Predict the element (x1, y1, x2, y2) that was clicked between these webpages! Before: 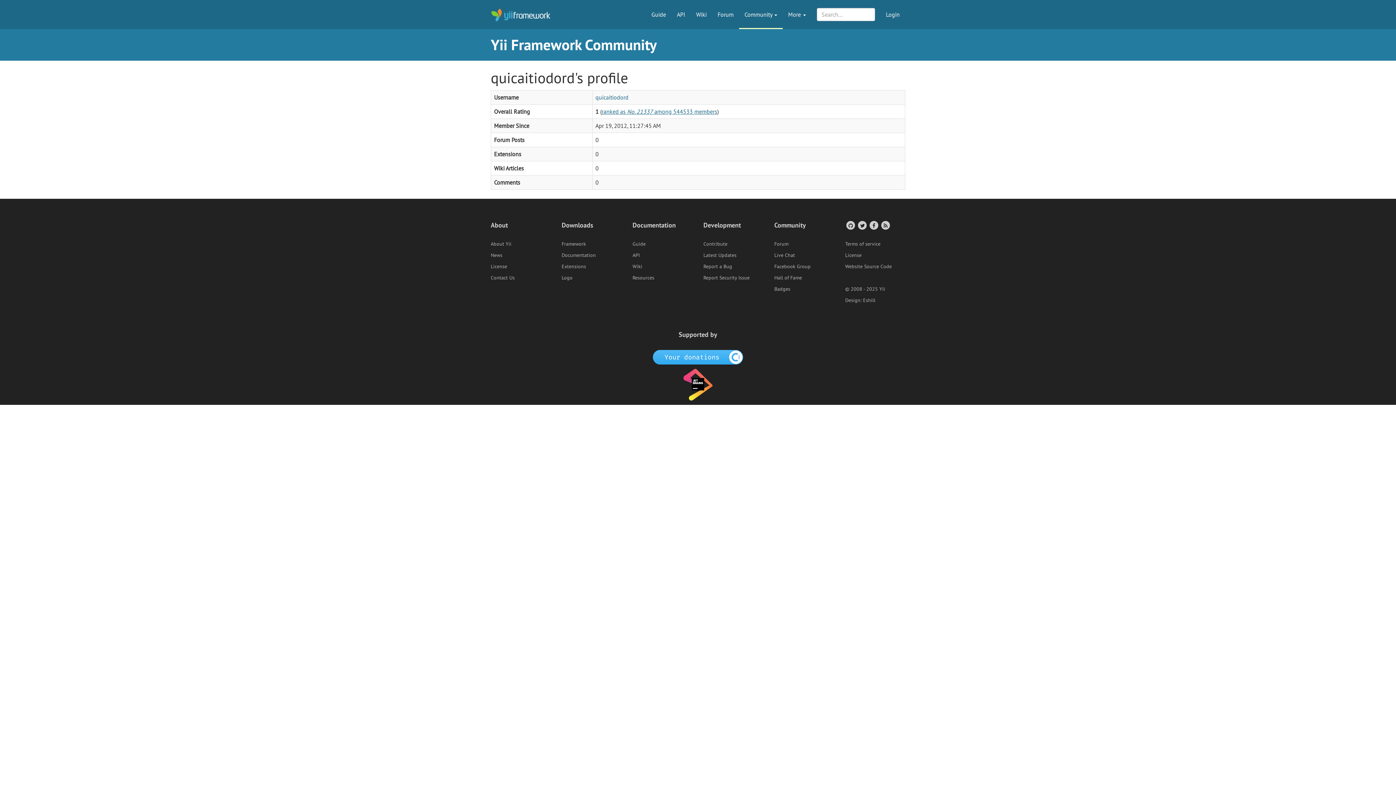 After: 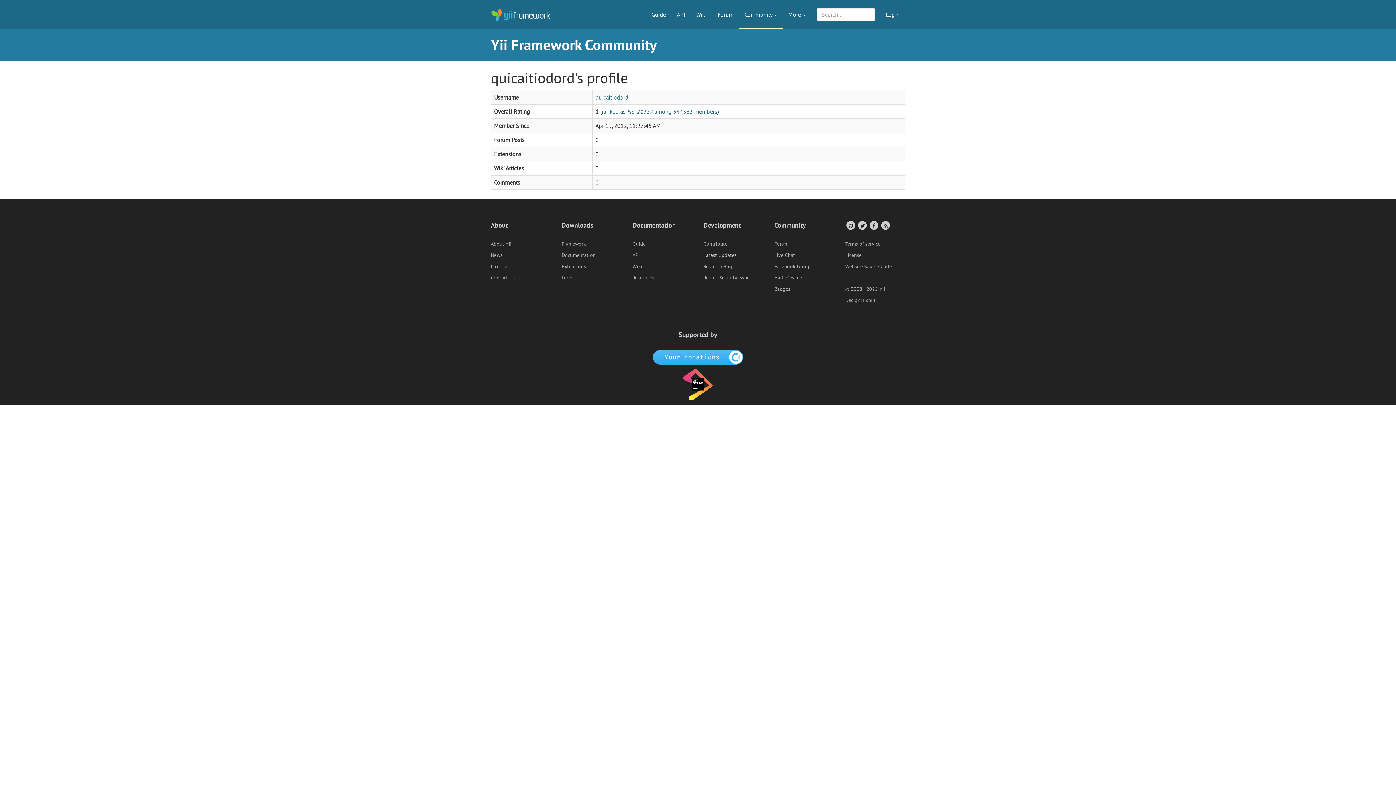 Action: bbox: (703, 252, 736, 258) label: Latest Updates